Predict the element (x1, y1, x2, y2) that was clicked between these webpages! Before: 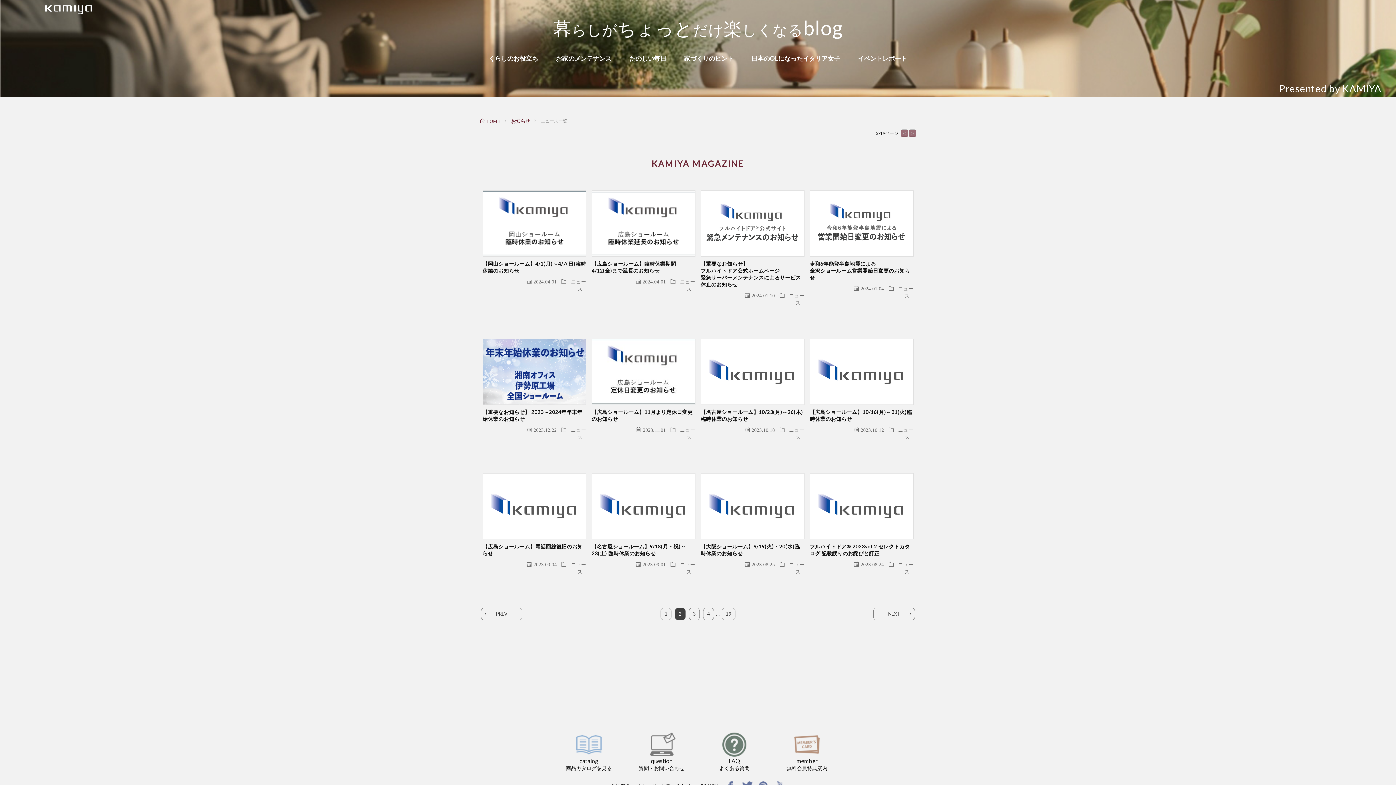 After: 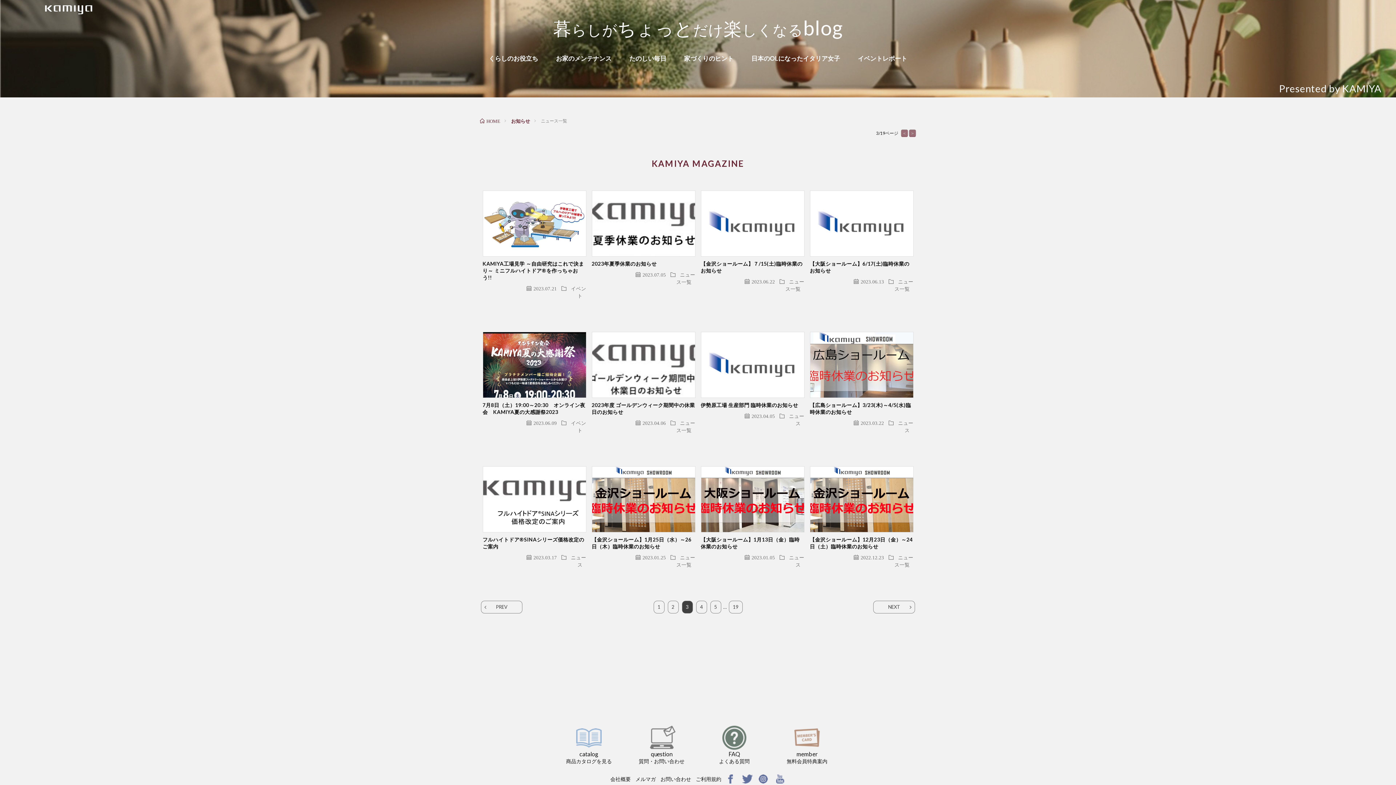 Action: label: NEXT bbox: (873, 608, 915, 620)